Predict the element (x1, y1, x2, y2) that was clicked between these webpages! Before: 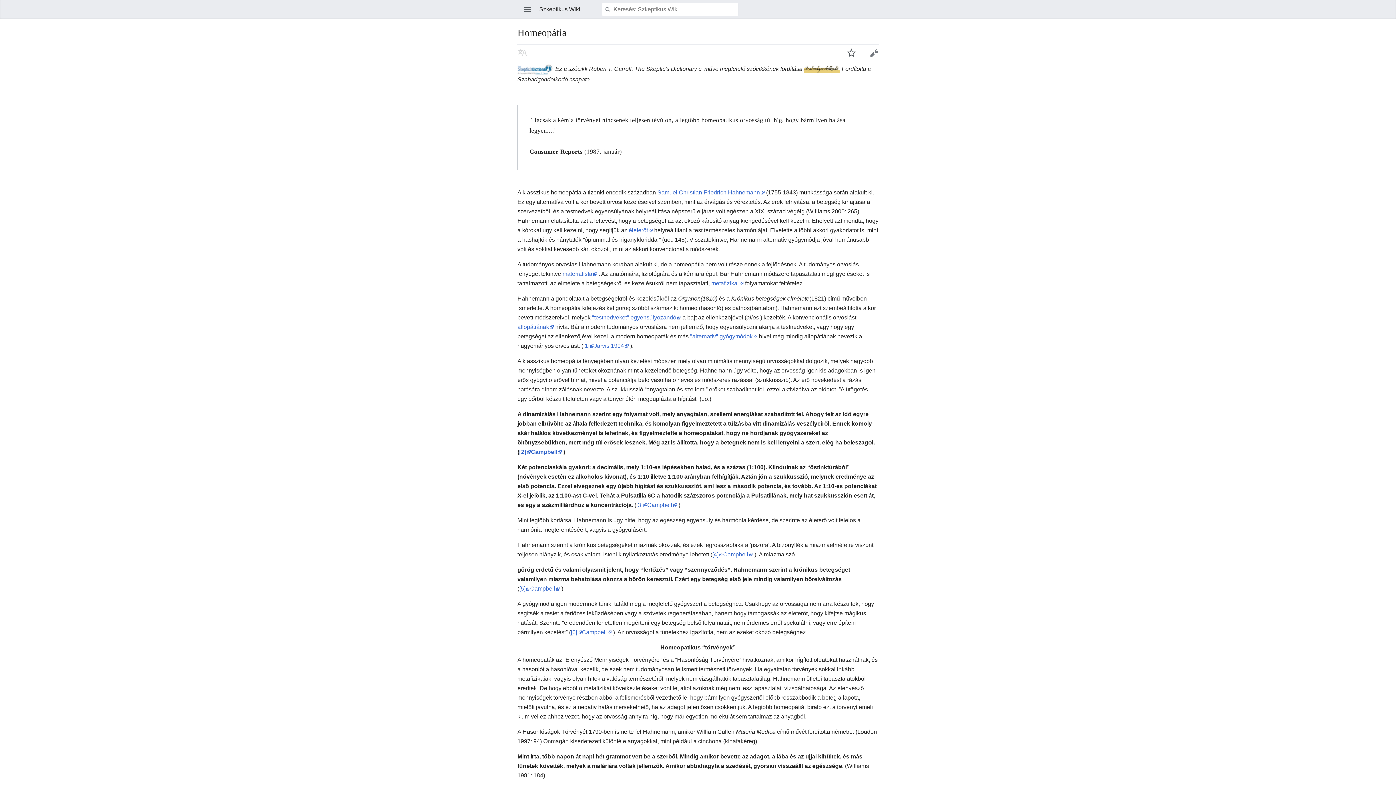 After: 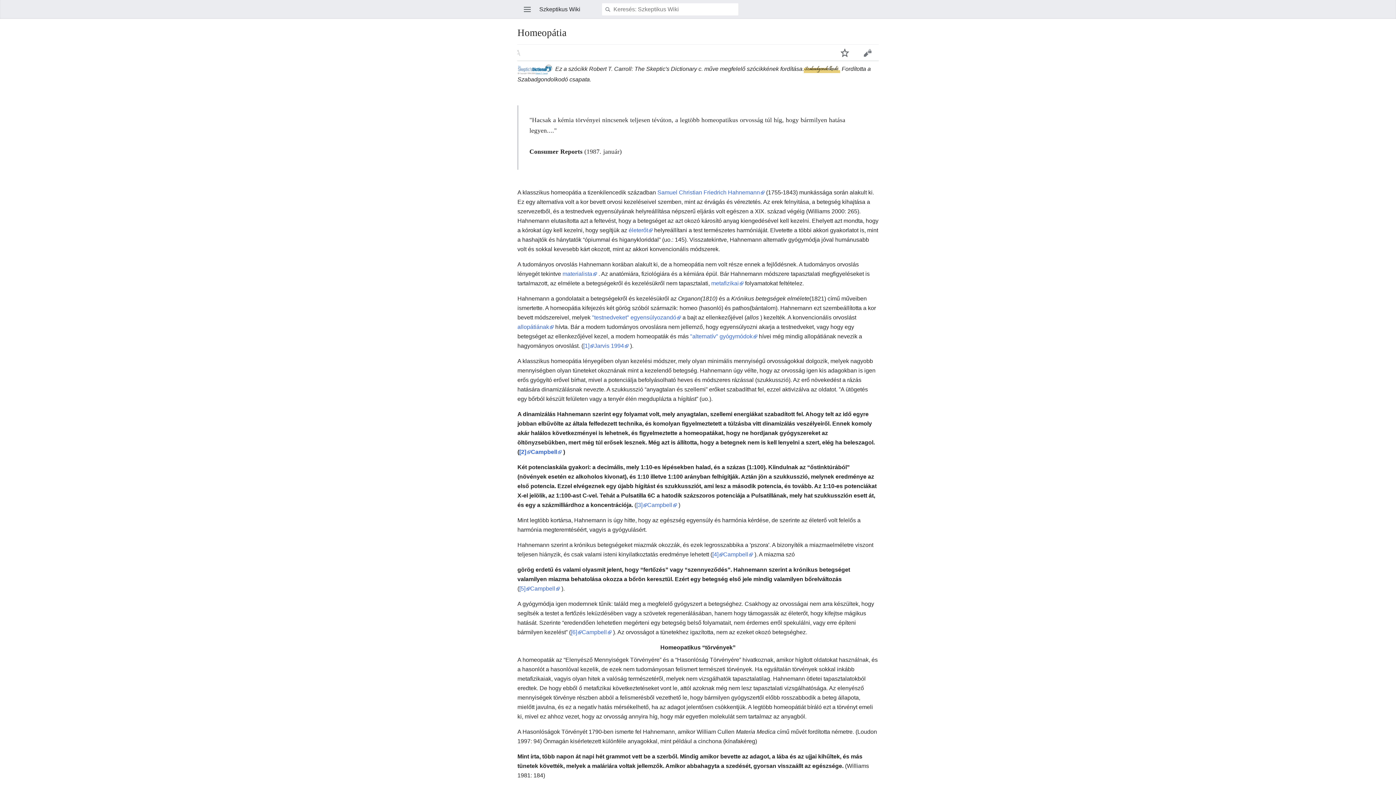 Action: bbox: (862, 47, 885, 57) label: Szerkesztés